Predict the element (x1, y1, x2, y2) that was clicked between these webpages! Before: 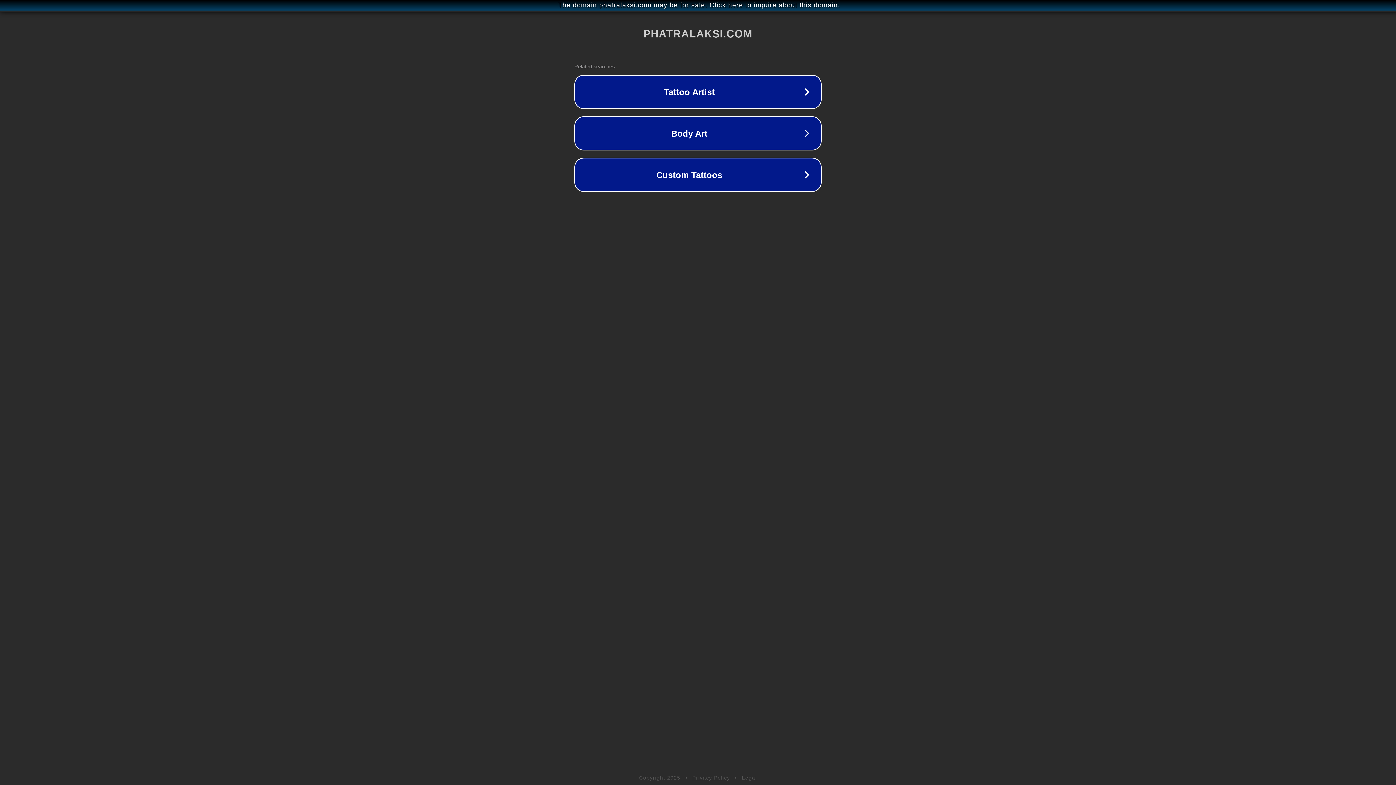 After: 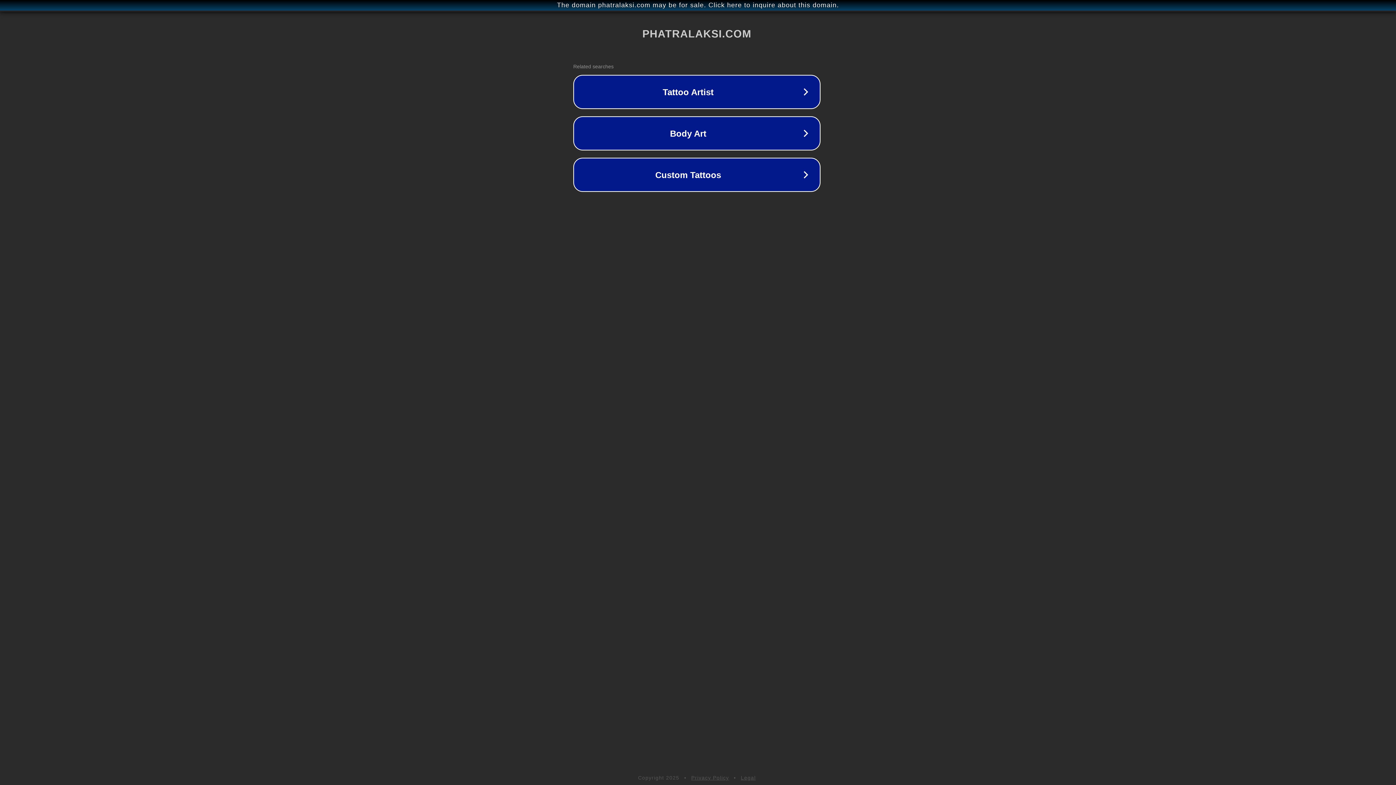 Action: bbox: (1, 1, 1397, 9) label: The domain phatralaksi.com may be for sale. Click here to inquire about this domain.